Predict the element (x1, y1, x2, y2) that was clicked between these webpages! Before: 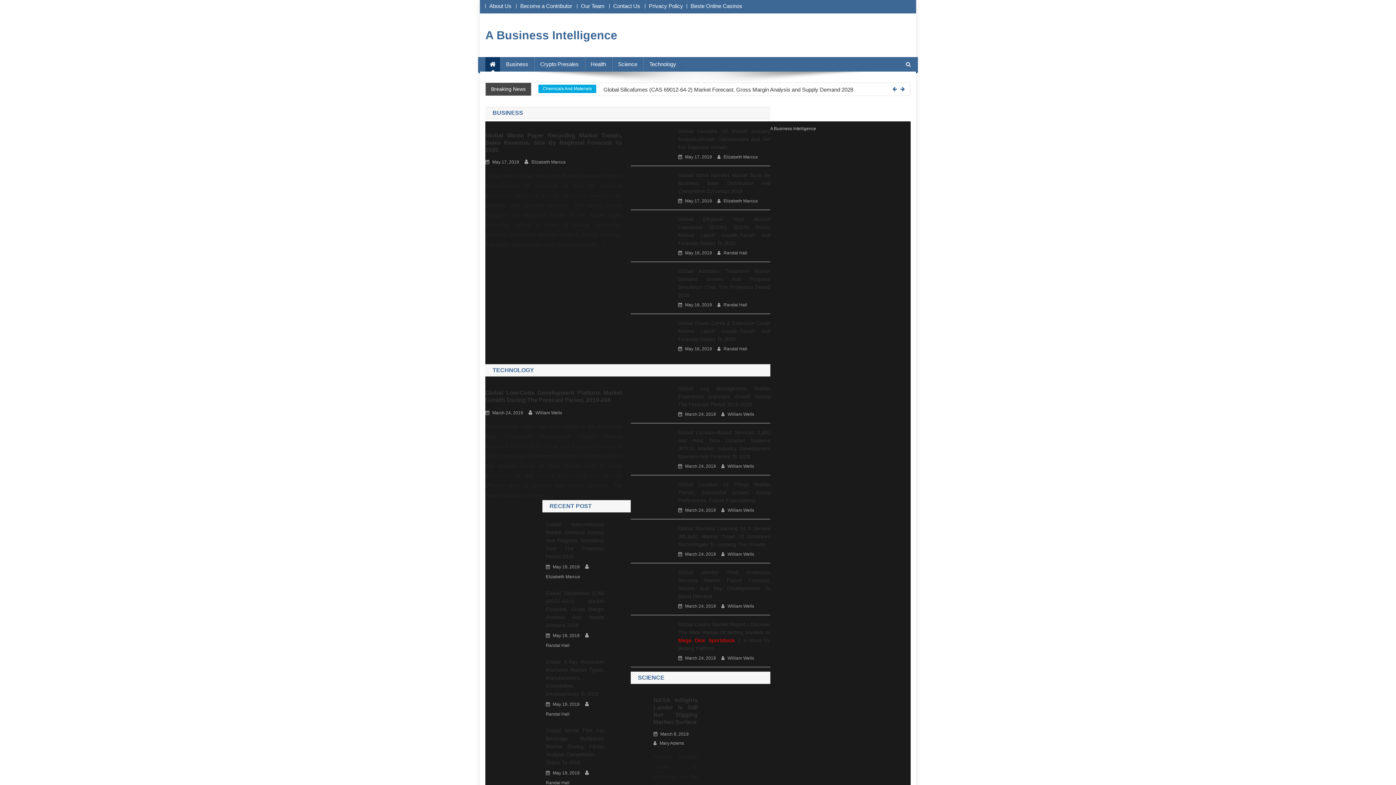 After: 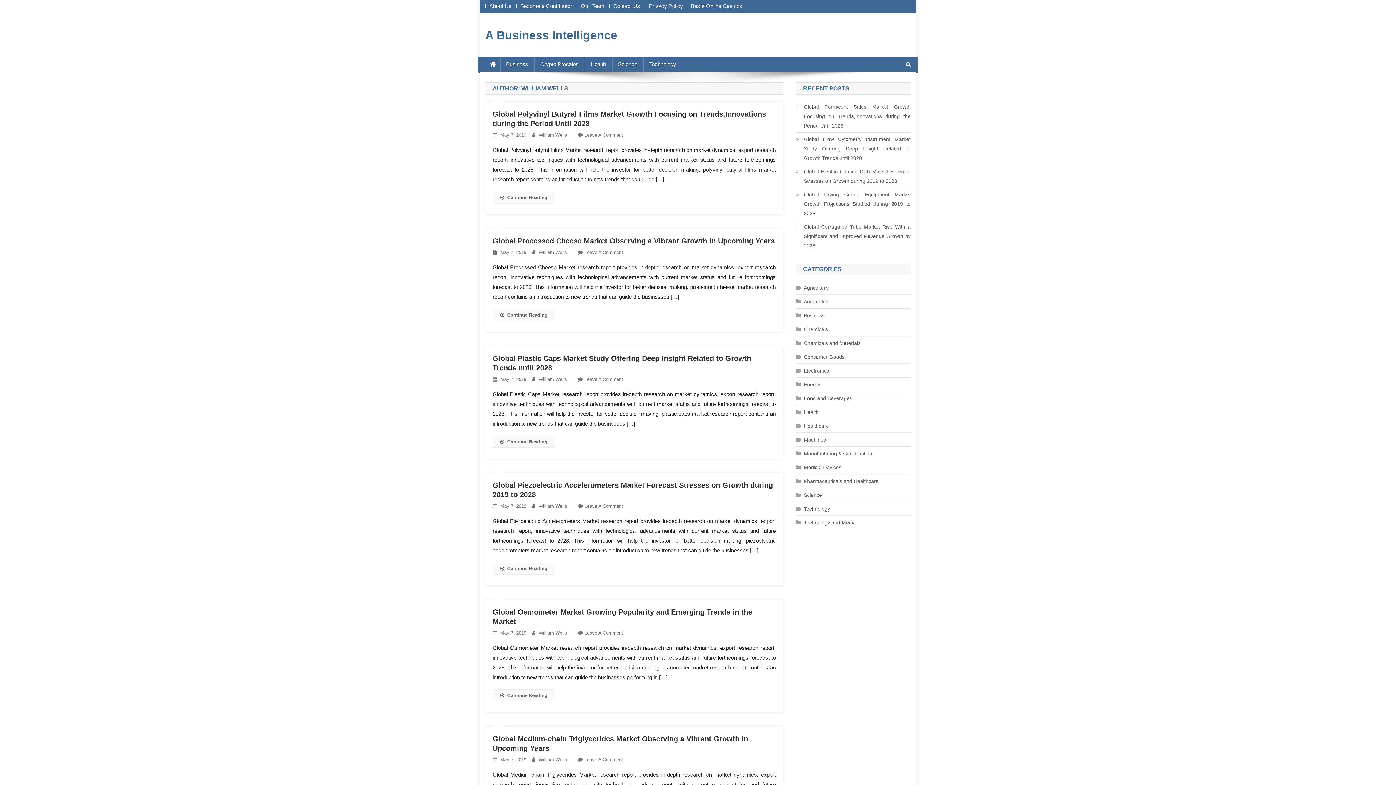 Action: bbox: (727, 550, 754, 558) label: William Wells